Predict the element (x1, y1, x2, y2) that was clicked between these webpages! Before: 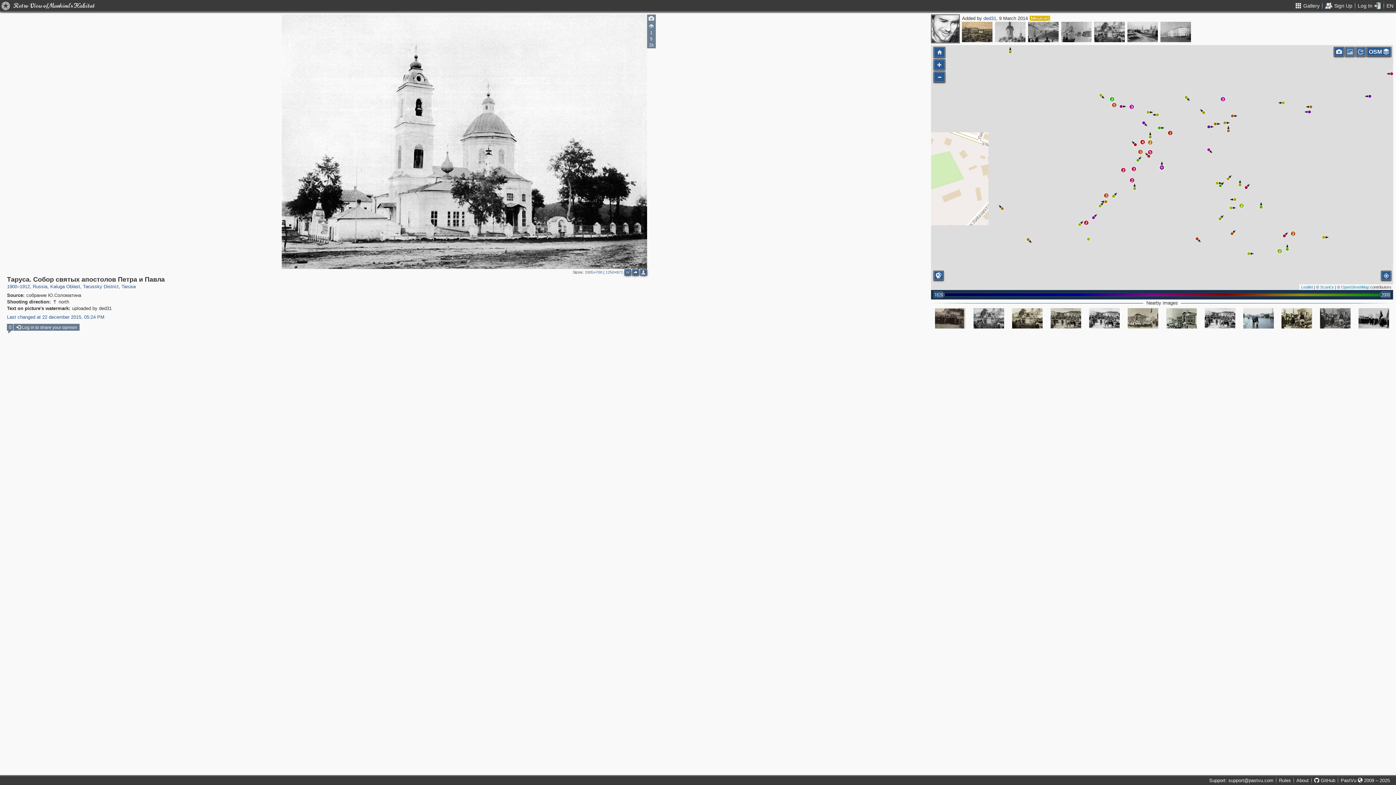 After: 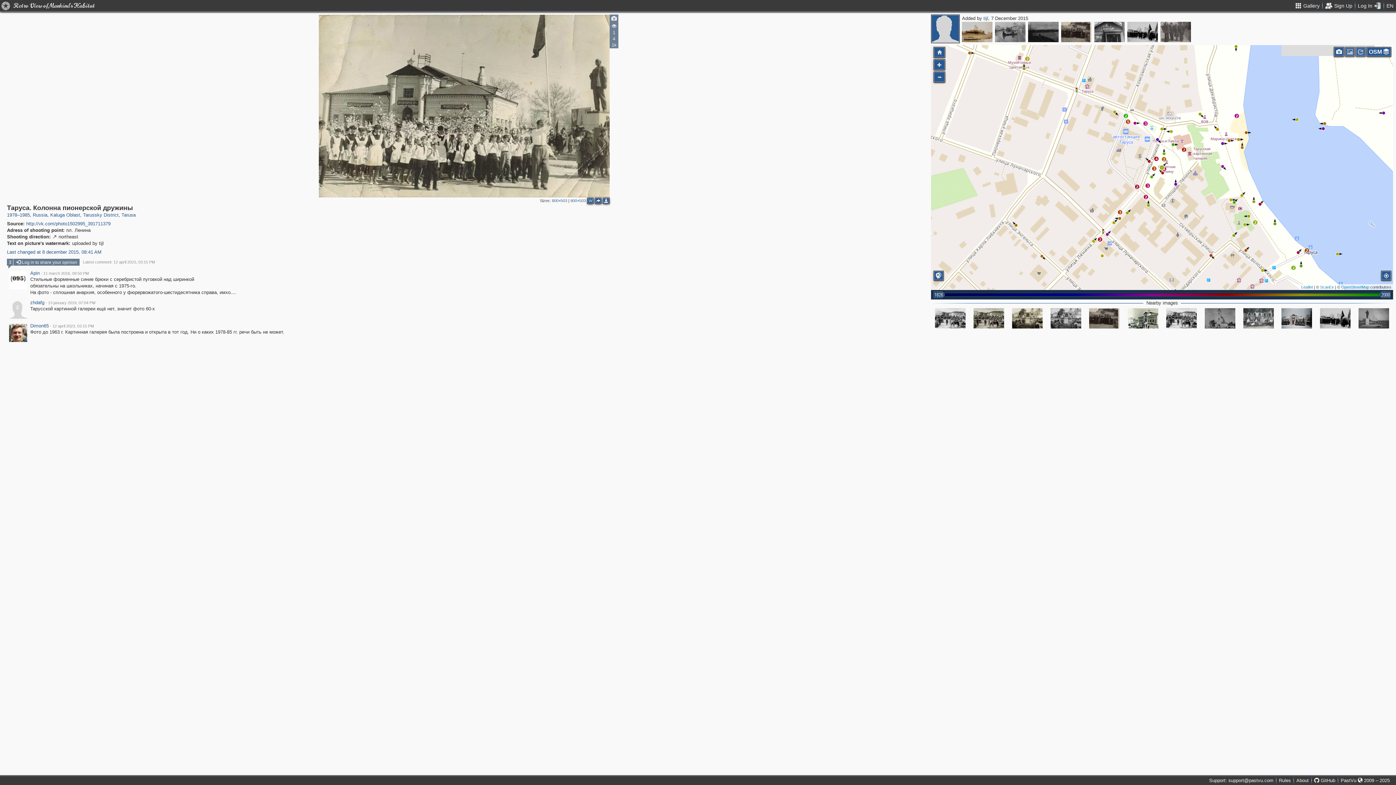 Action: bbox: (1127, 308, 1158, 328)